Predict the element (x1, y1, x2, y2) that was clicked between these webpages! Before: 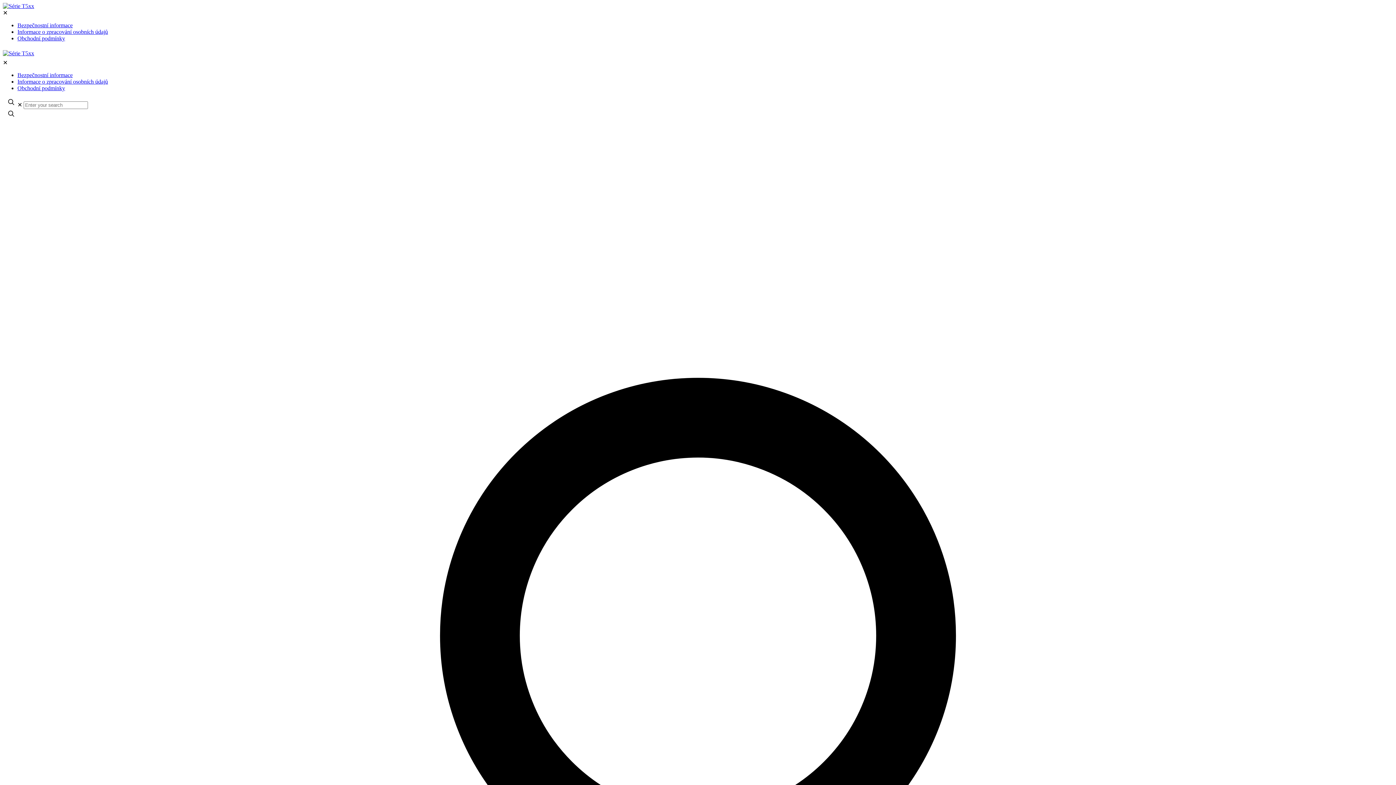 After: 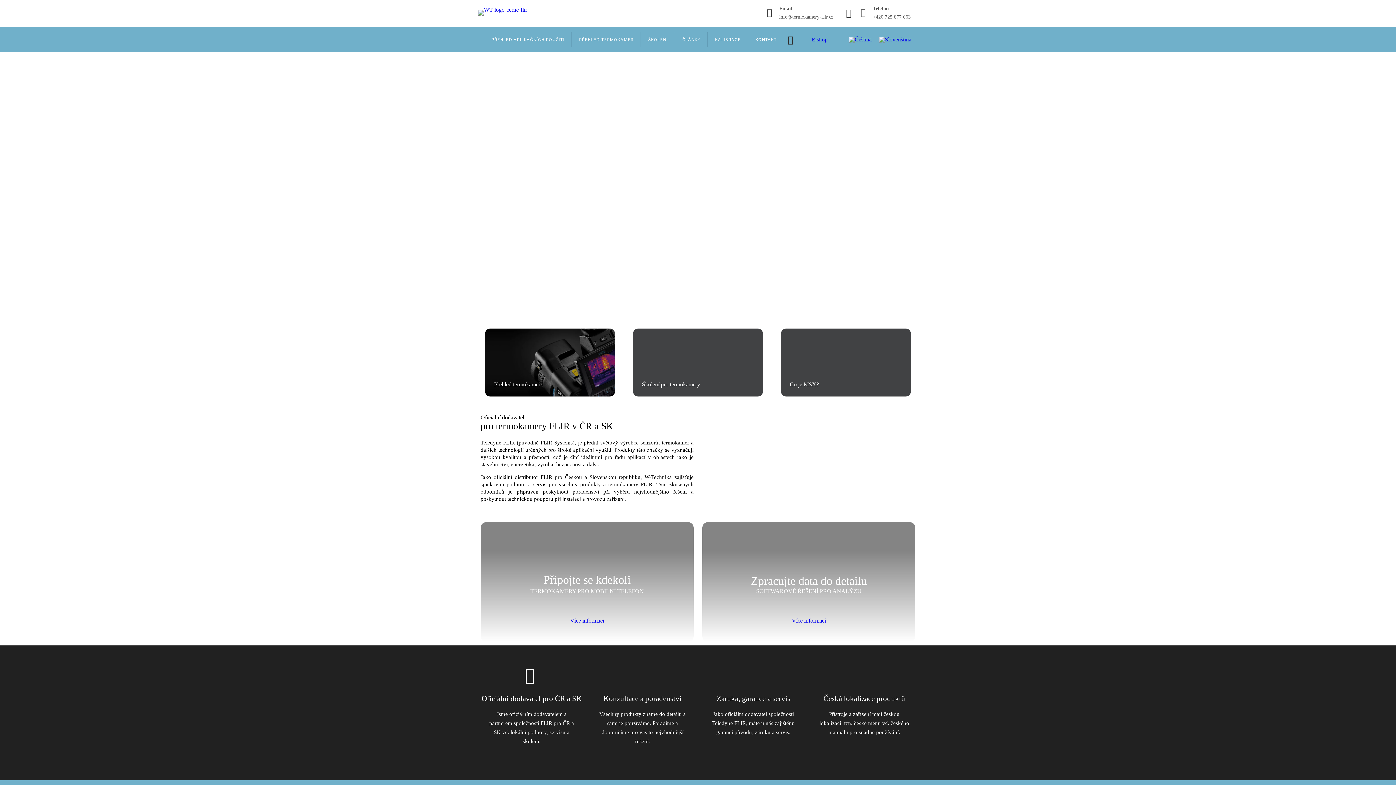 Action: bbox: (2, 50, 34, 56)